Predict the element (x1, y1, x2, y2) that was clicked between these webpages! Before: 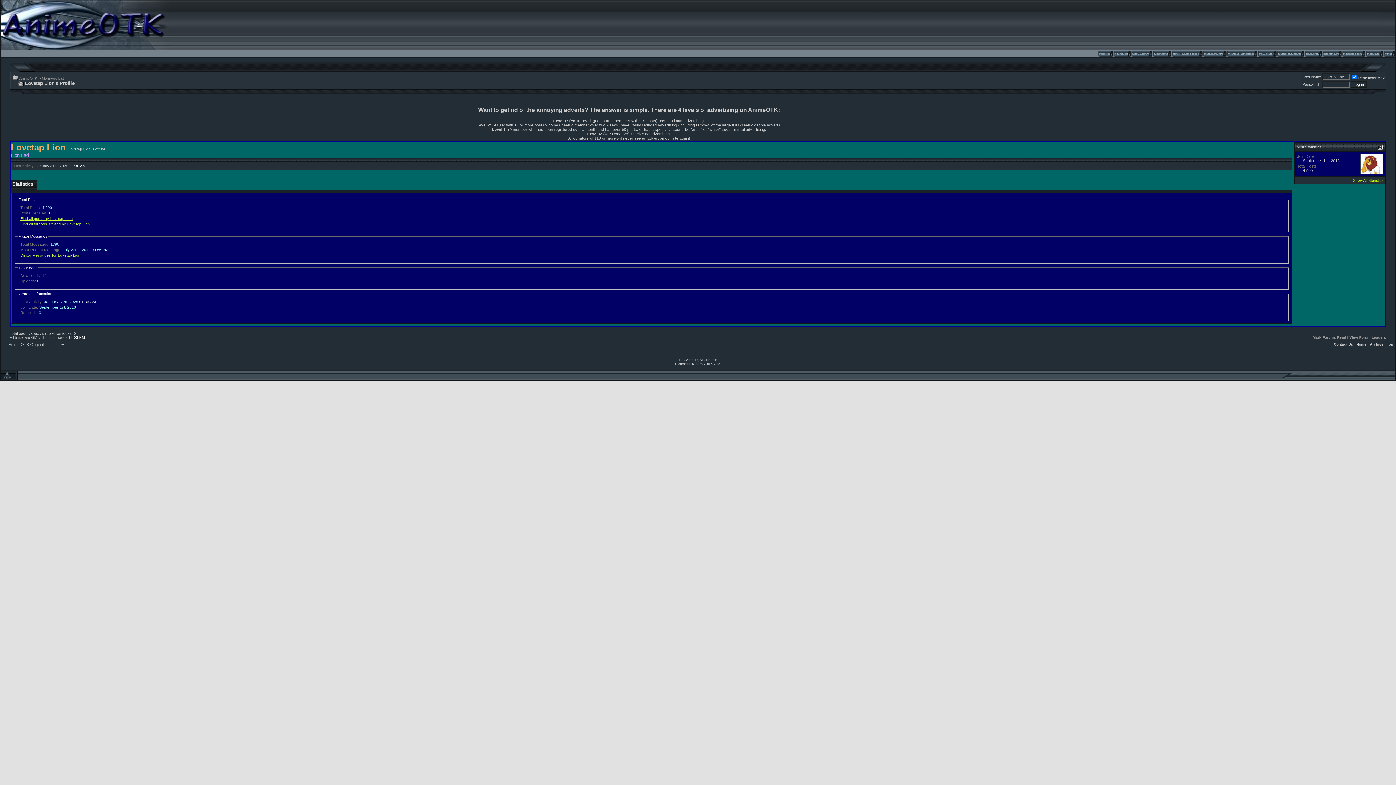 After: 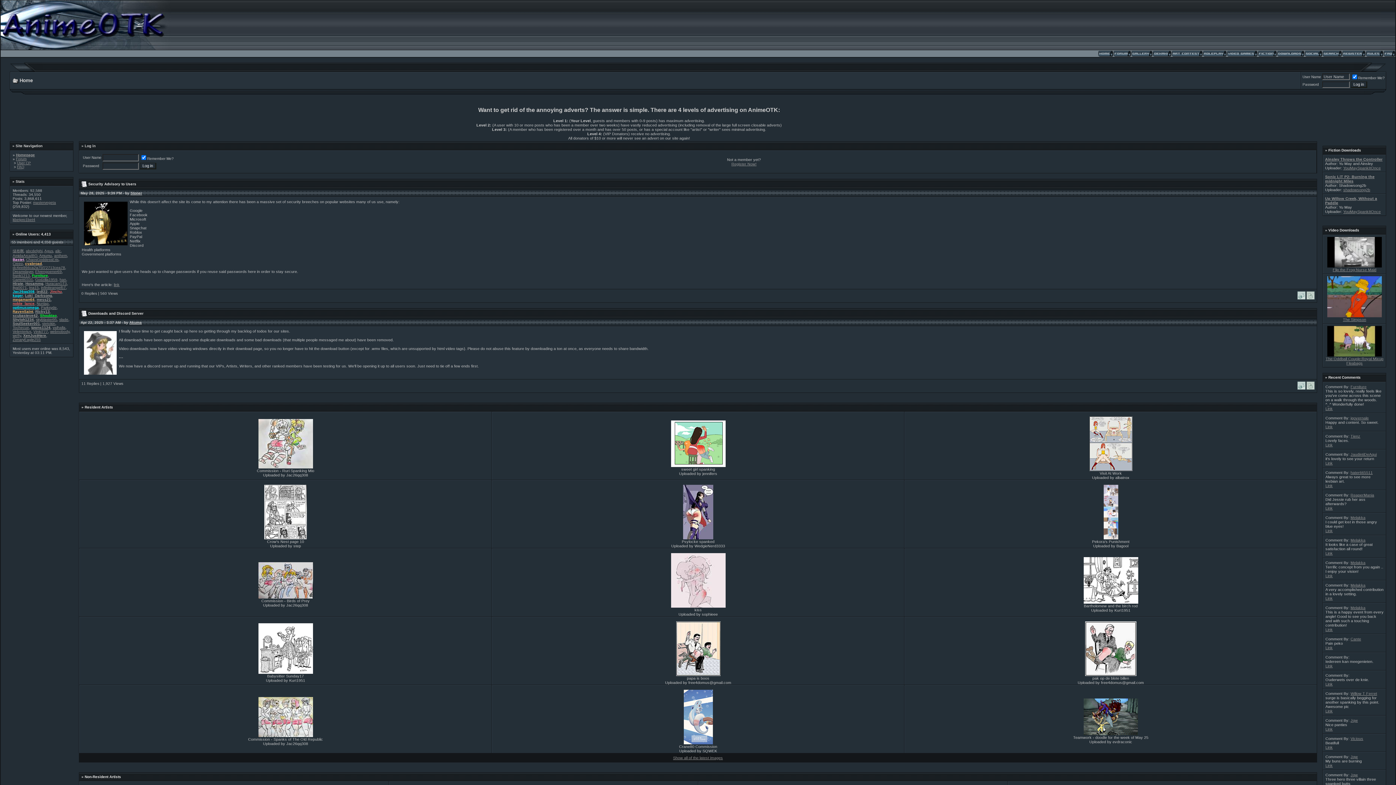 Action: bbox: (1098, 54, 1113, 58)